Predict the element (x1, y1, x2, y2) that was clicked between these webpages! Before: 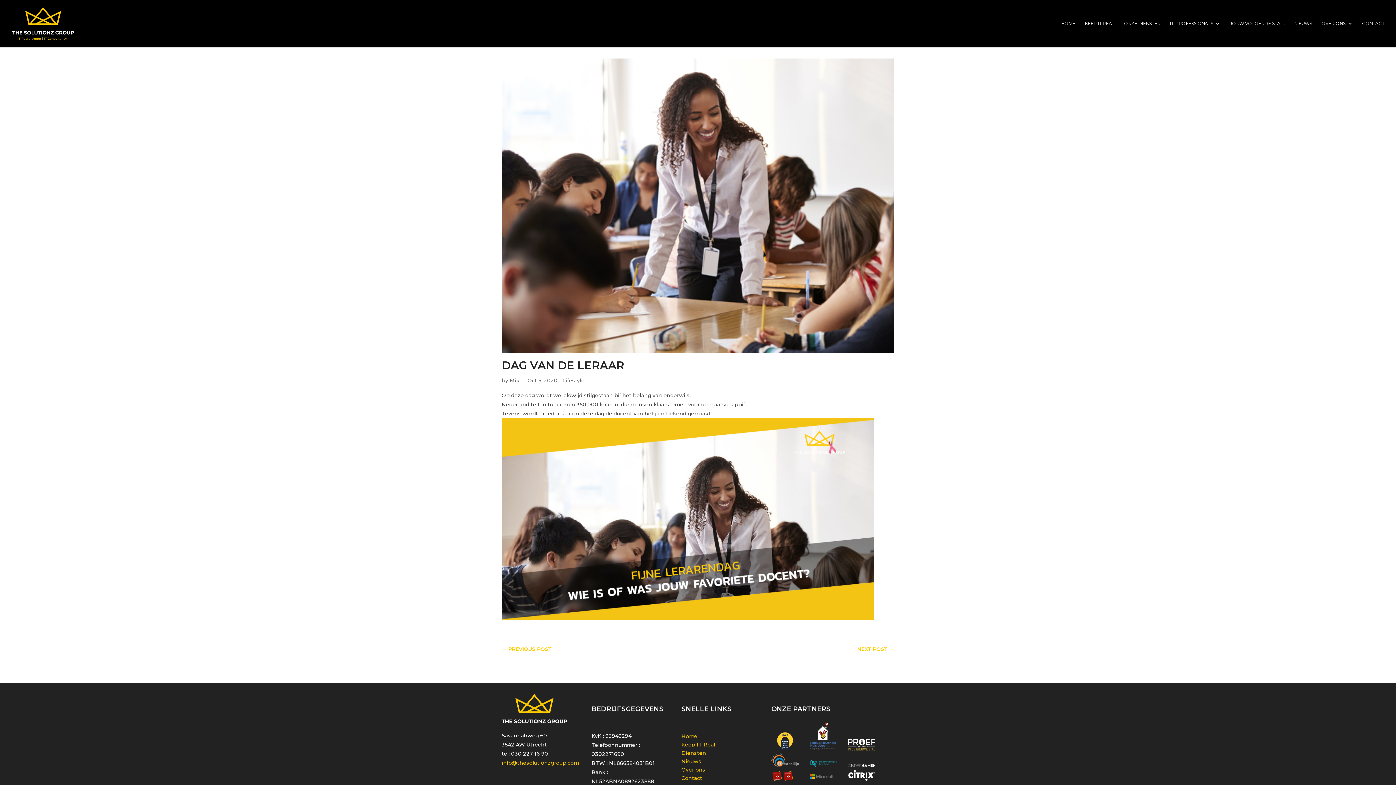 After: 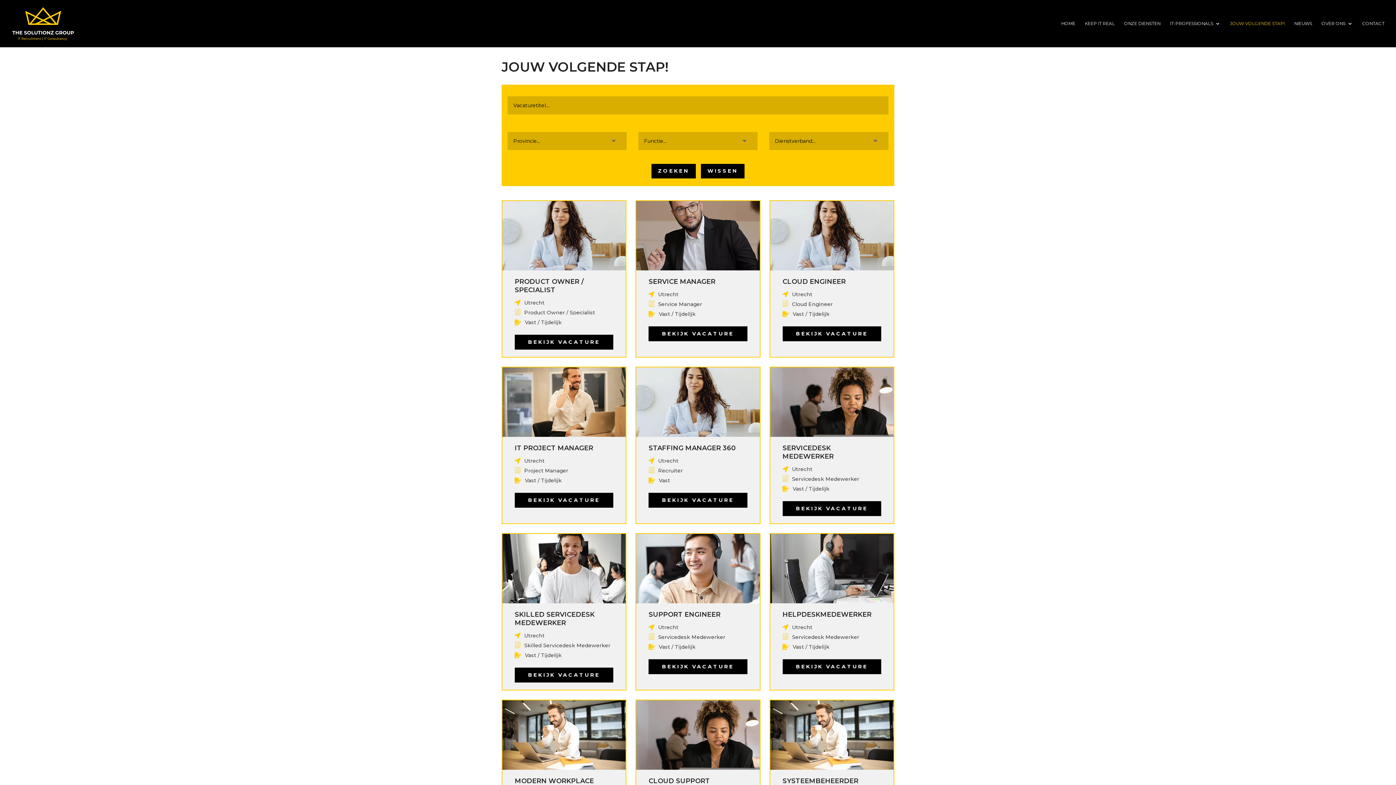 Action: label: JOUW VOLGENDE STAP! bbox: (1230, 21, 1285, 47)